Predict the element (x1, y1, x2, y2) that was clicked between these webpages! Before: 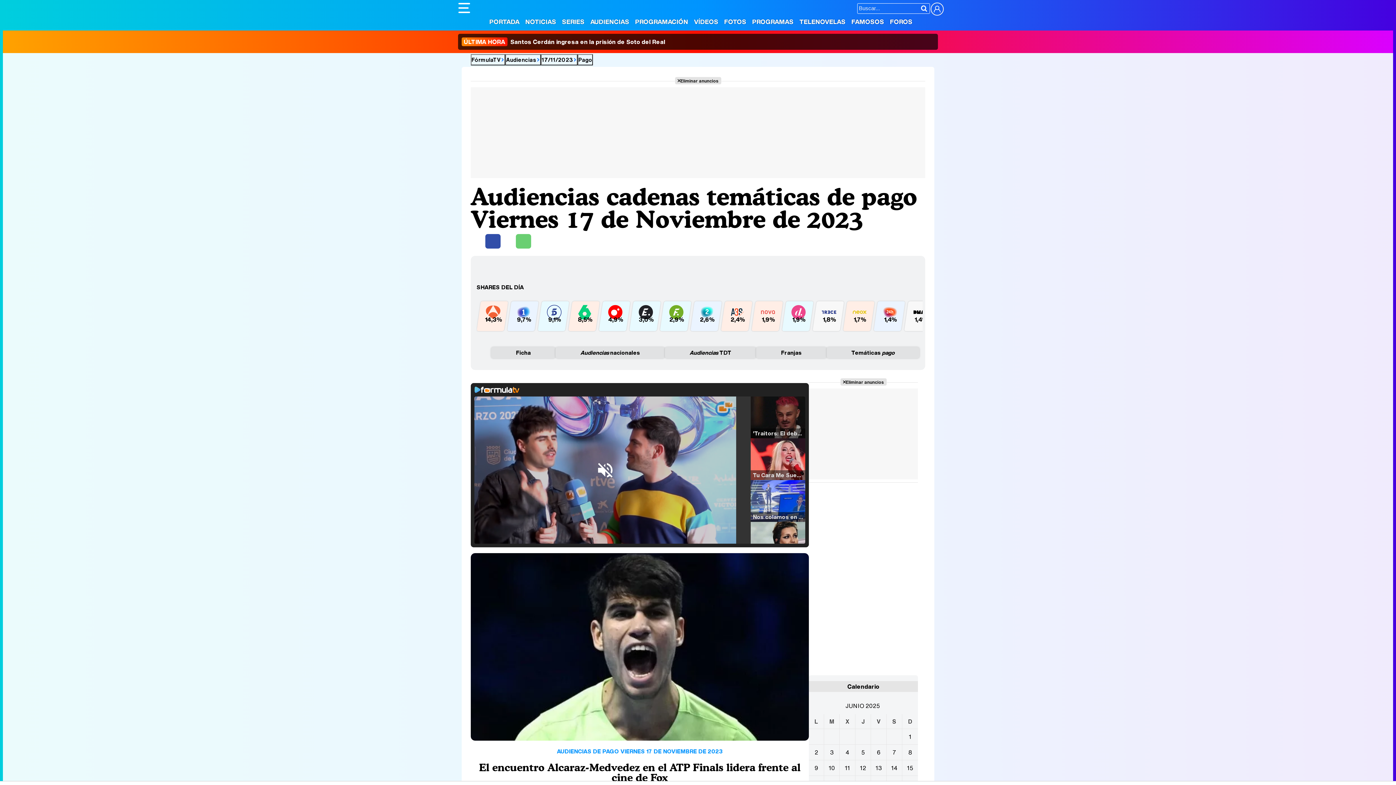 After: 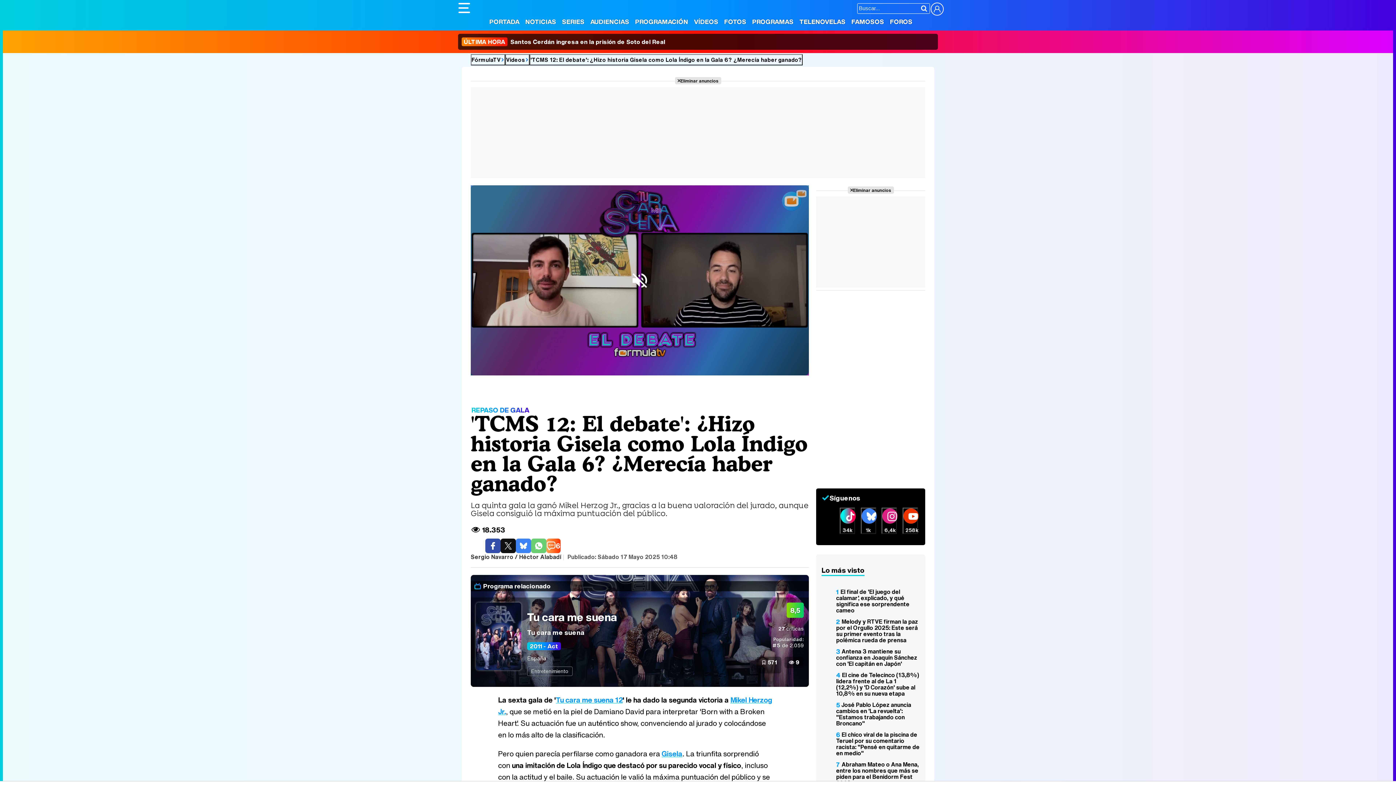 Action: label: Tu Cara Me Suena El Debate! Analizamos la gala 6 bbox: (750, 438, 805, 480)